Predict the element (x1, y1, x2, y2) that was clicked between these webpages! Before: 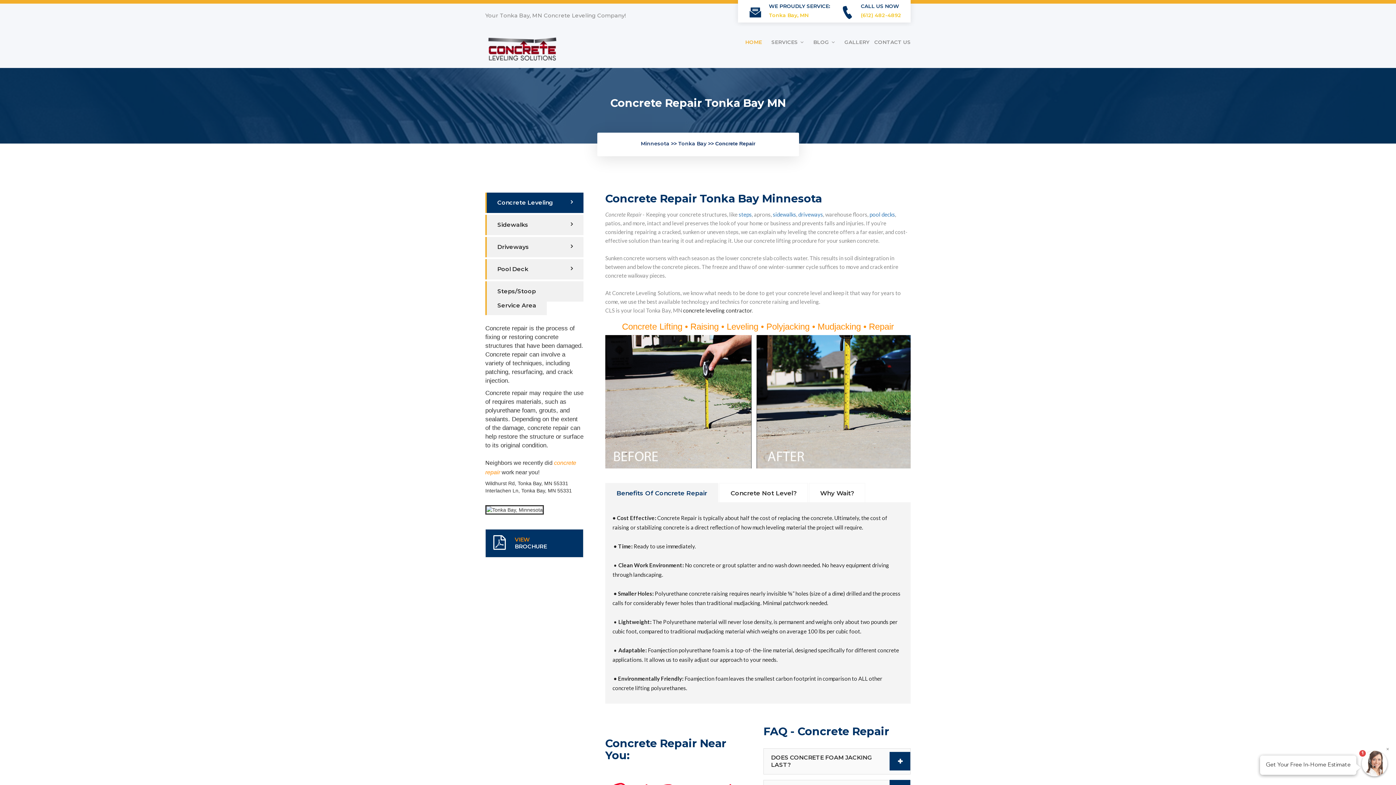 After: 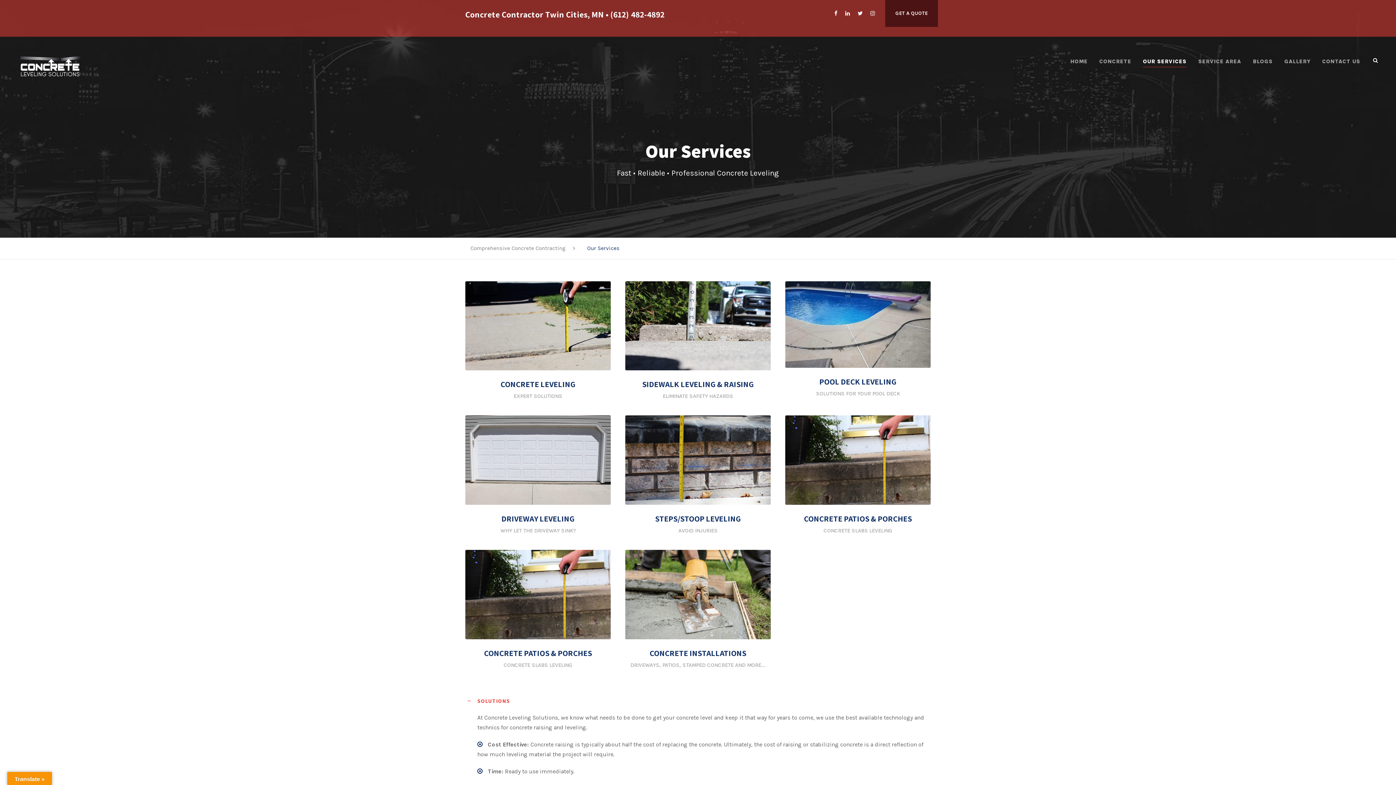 Action: bbox: (485, 192, 583, 213) label: Concrete Leveling